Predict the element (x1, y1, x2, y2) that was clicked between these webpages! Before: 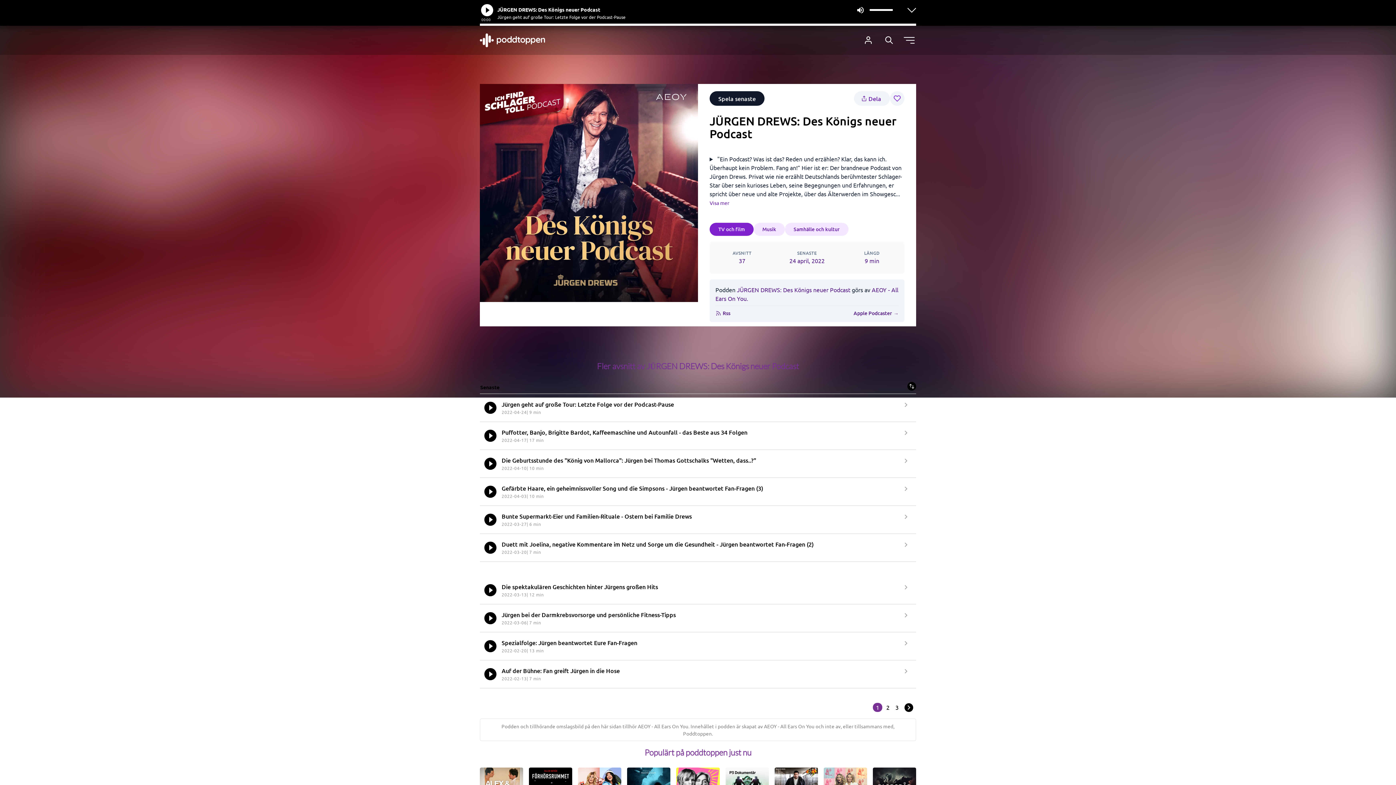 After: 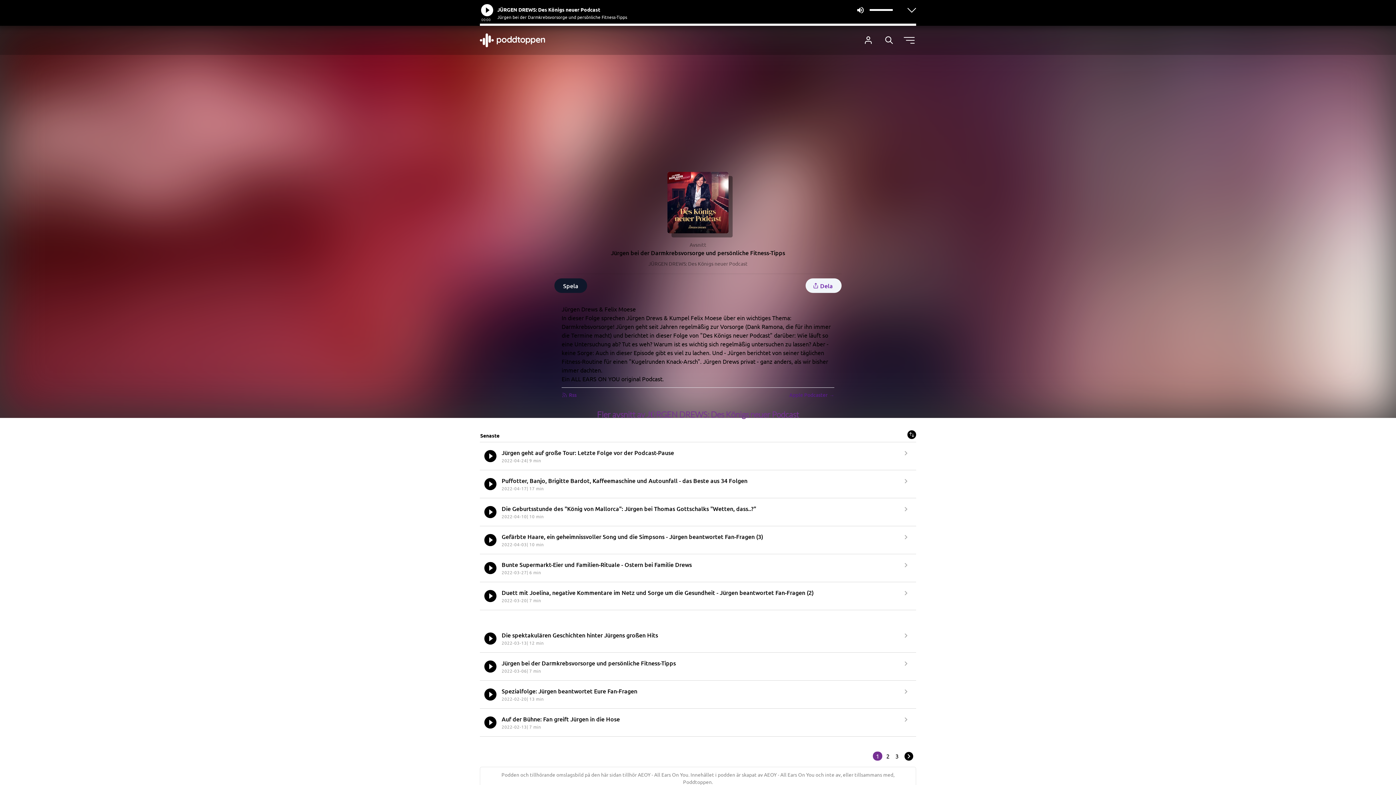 Action: bbox: (480, 604, 916, 632) label: Jürgen bei der Darmkrebsvorsorge und persönliche Fitness-Tipps
2022-03-06| 7 min